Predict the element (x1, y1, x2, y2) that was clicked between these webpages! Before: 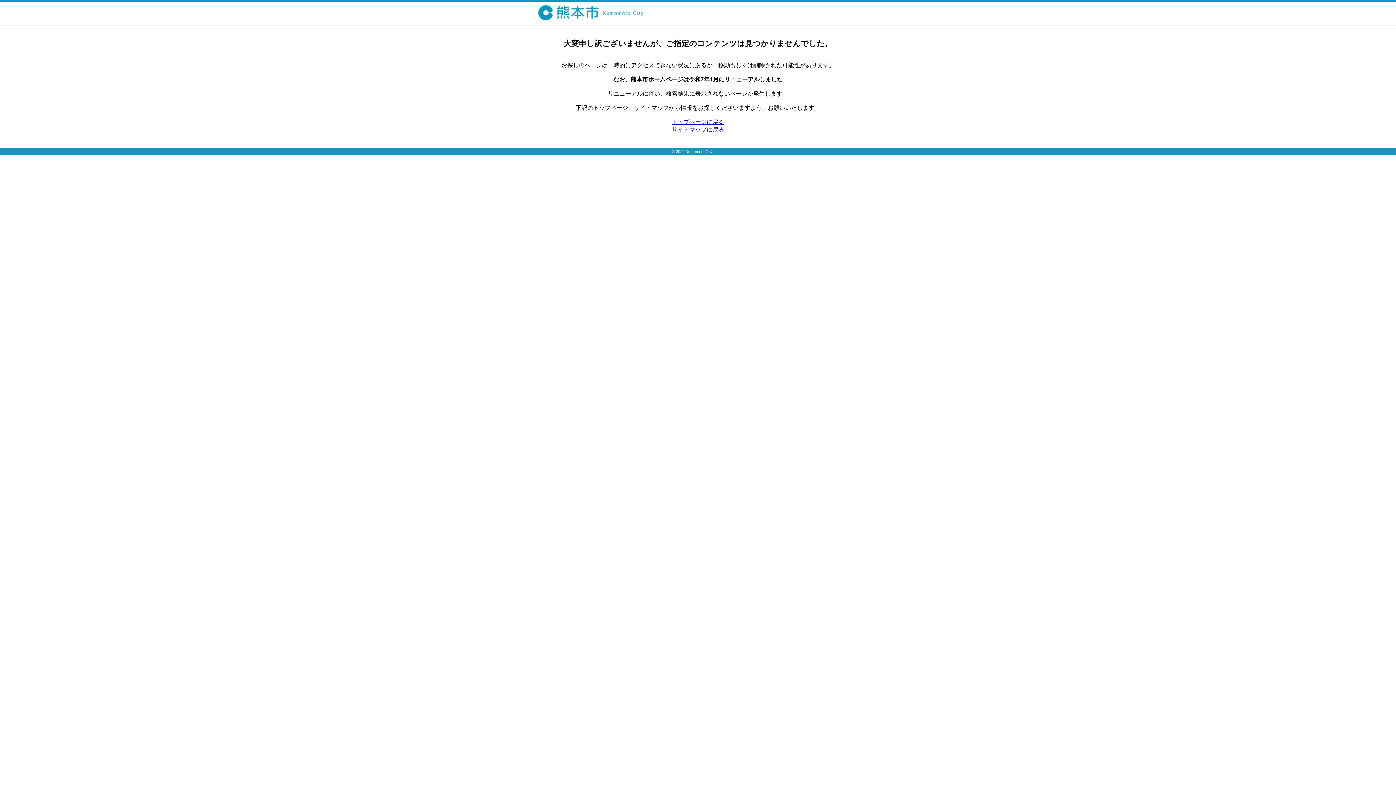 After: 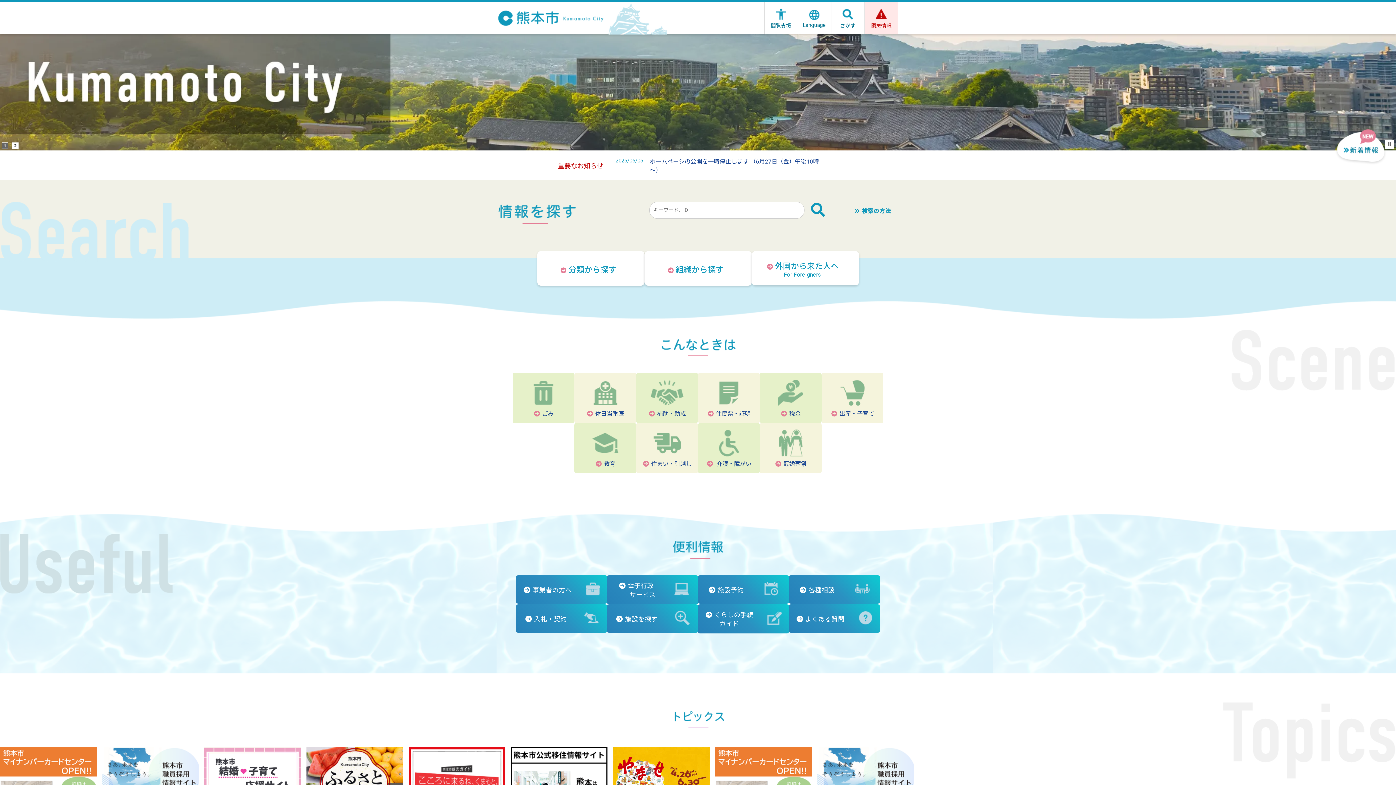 Action: bbox: (534, 18, 650, 24)